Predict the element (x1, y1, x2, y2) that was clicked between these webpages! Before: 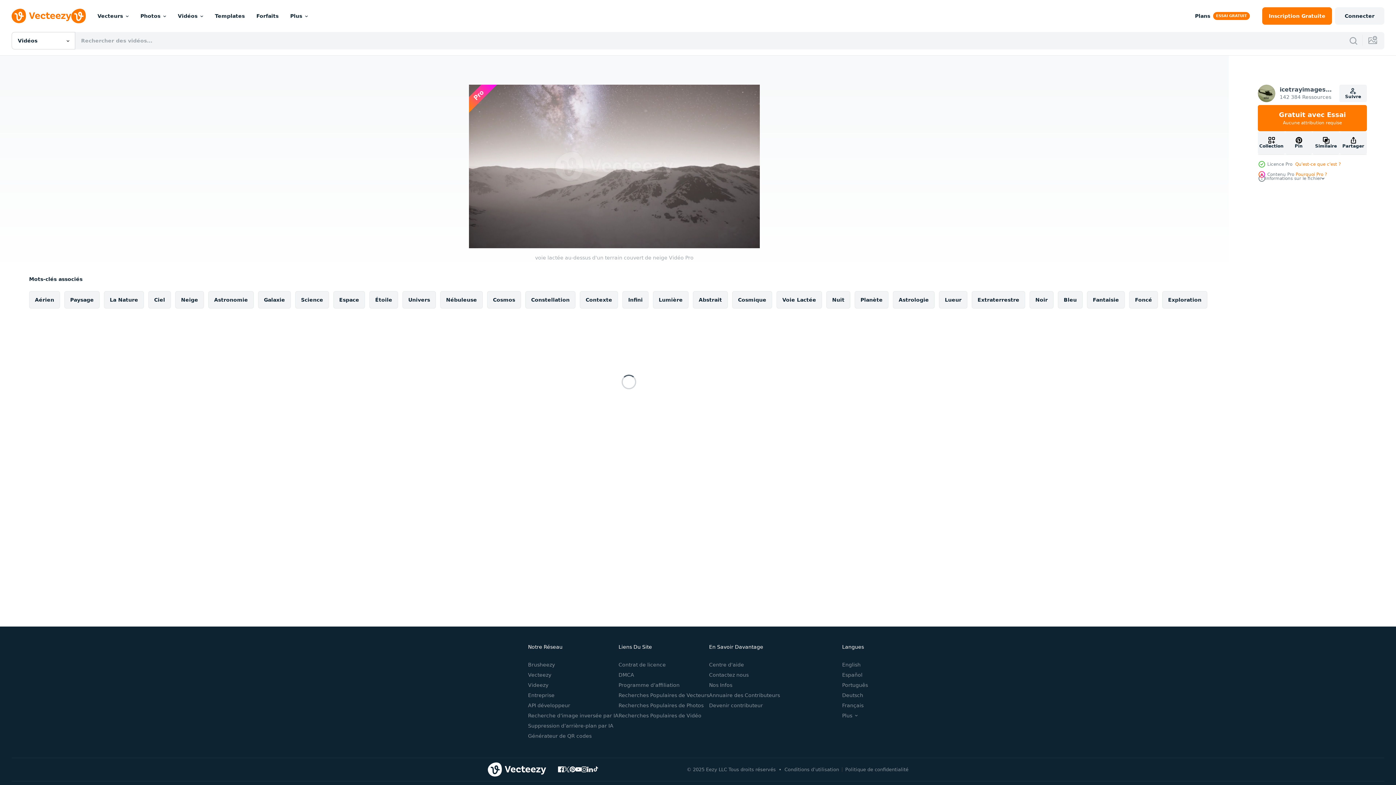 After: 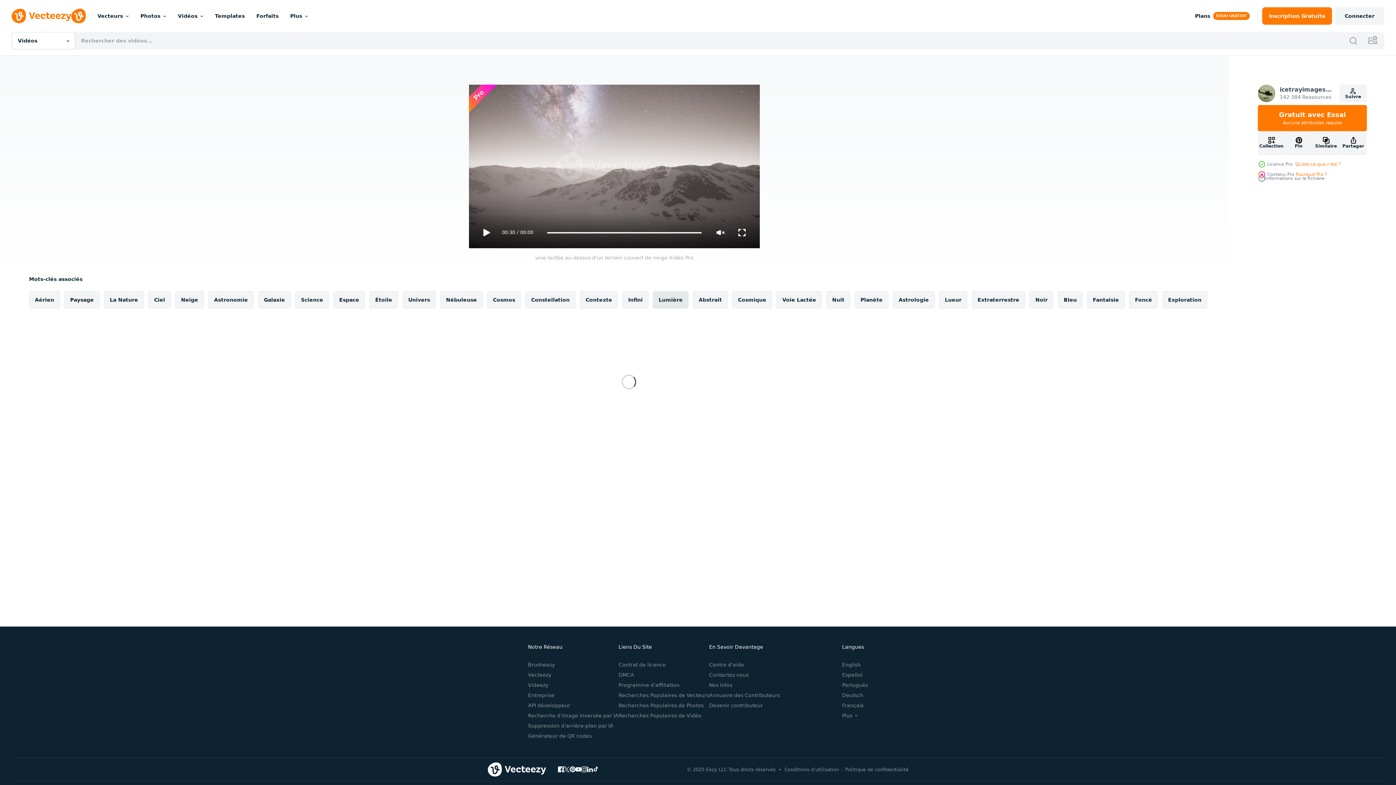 Action: bbox: (653, 291, 688, 308) label: Lumière